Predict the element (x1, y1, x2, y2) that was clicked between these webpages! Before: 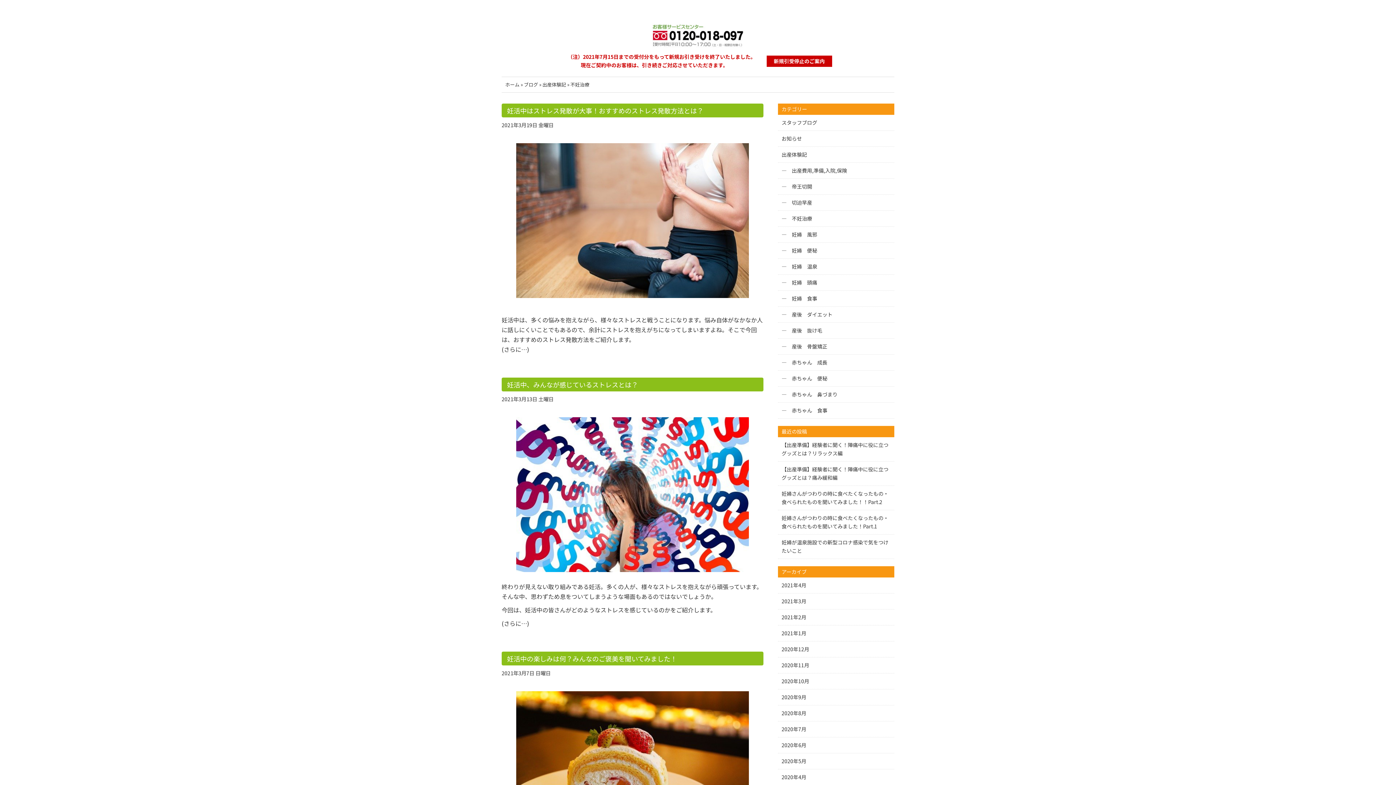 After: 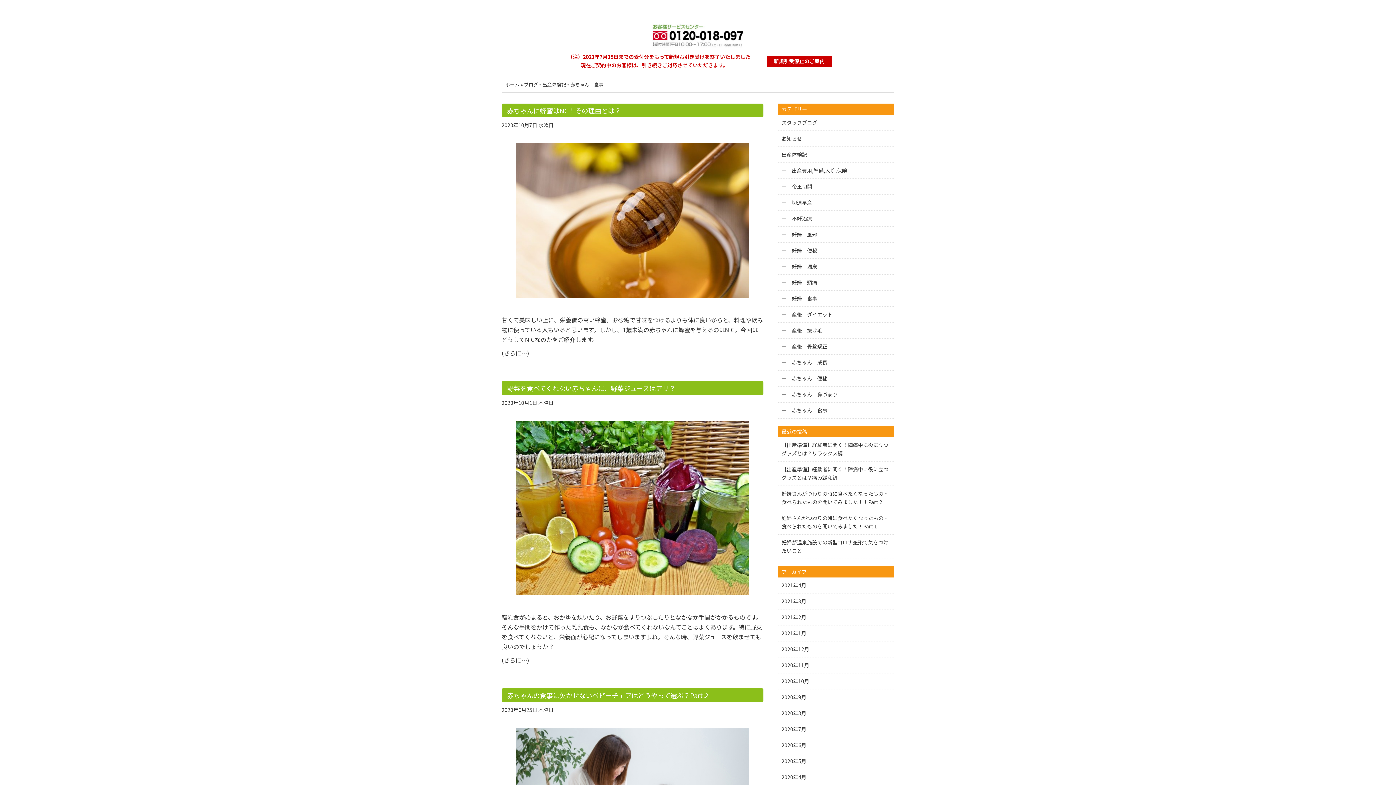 Action: label: 赤ちゃん　食事 bbox: (778, 403, 894, 419)